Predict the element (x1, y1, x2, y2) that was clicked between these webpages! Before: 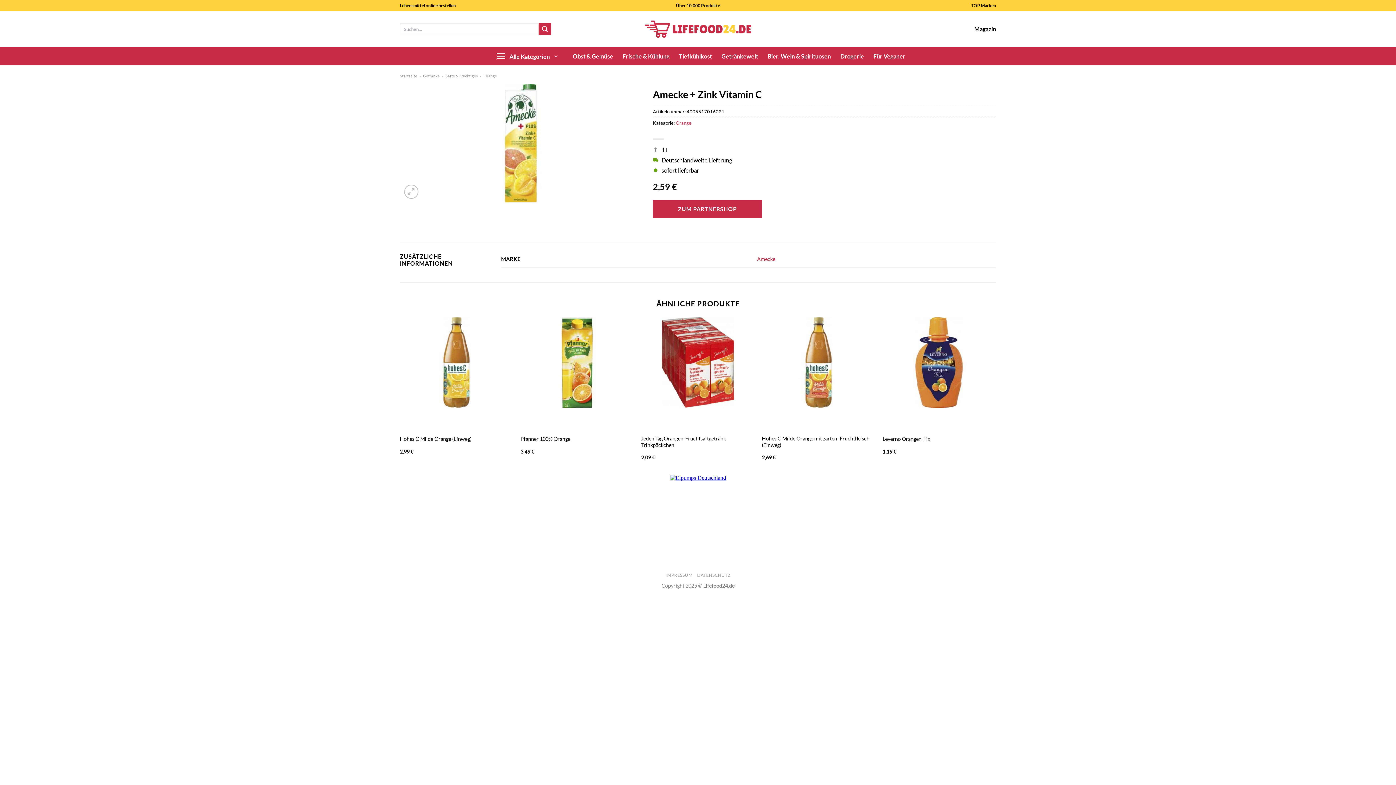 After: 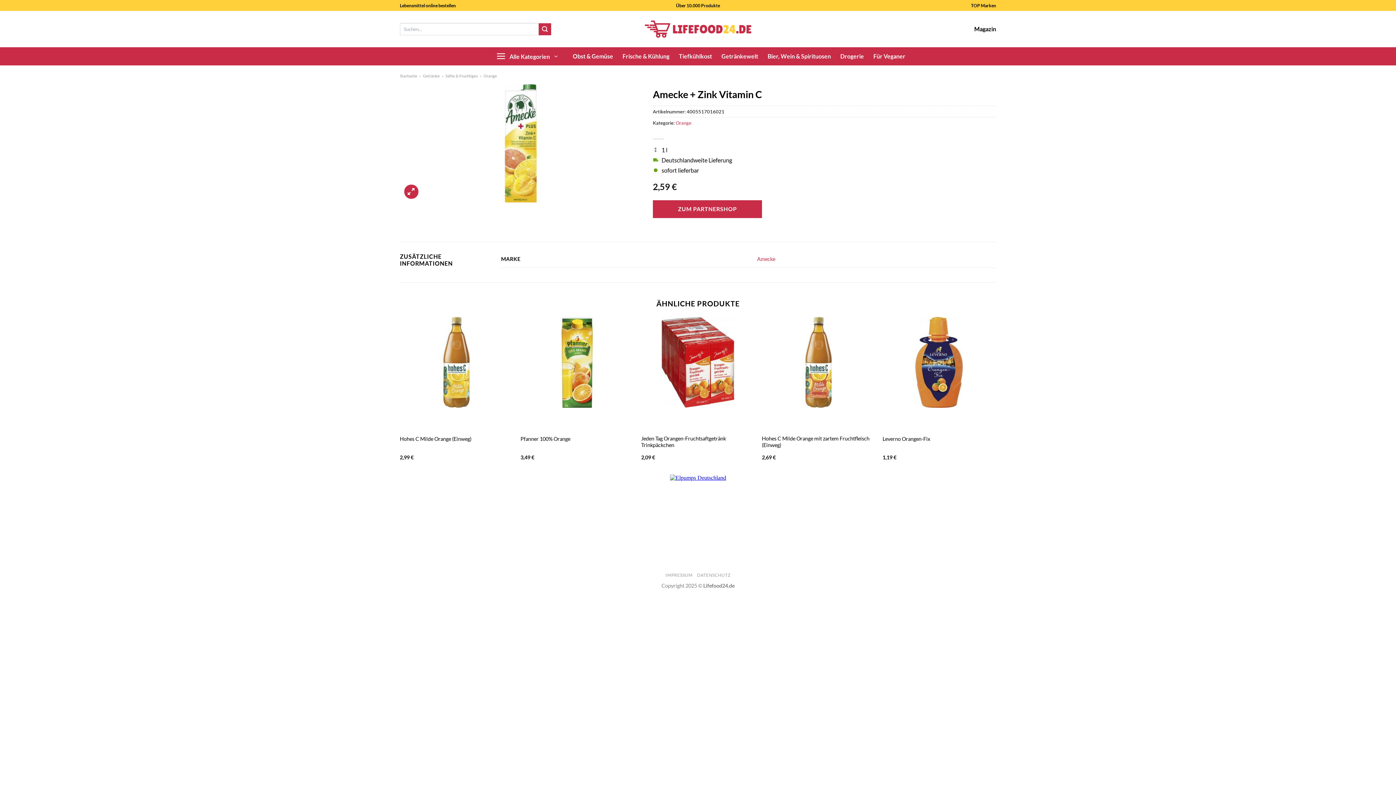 Action: bbox: (404, 184, 418, 198)